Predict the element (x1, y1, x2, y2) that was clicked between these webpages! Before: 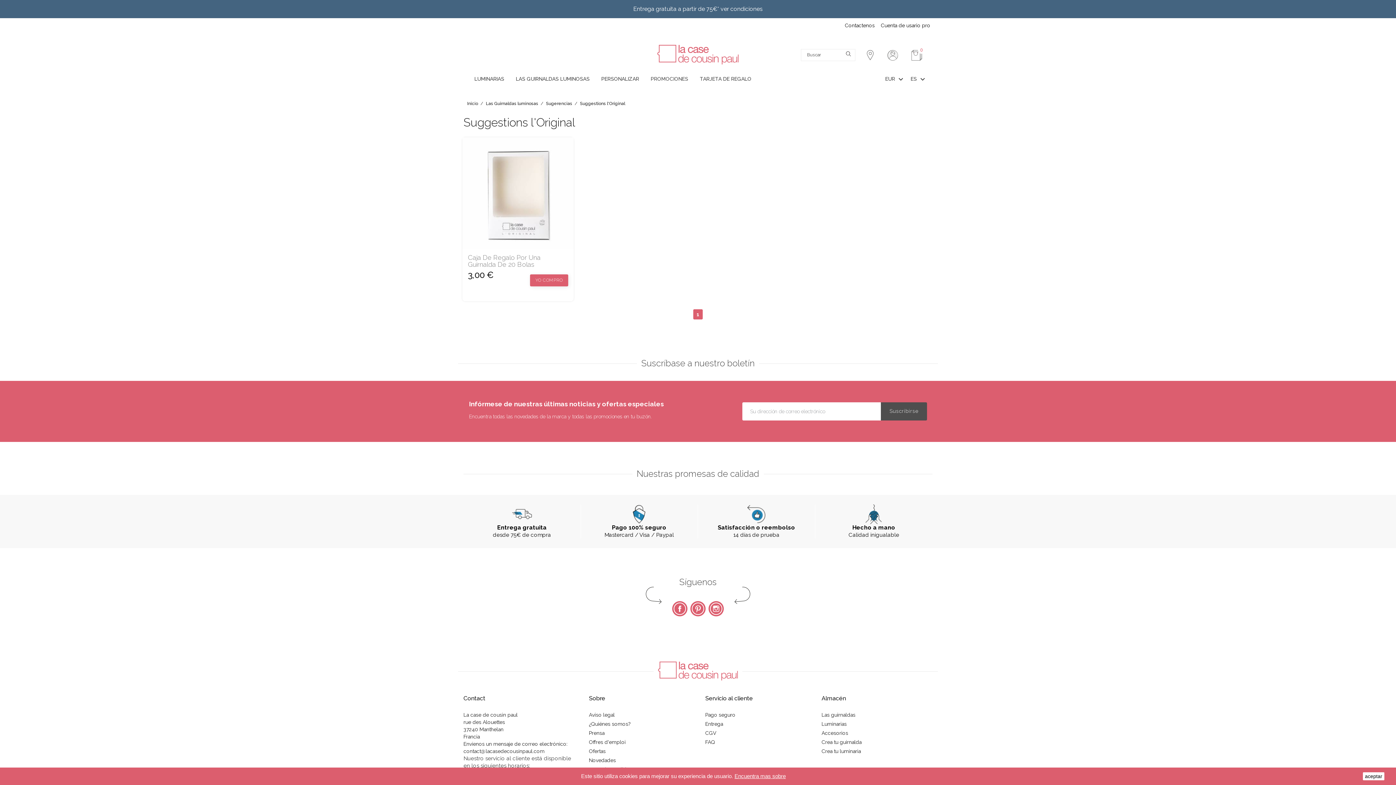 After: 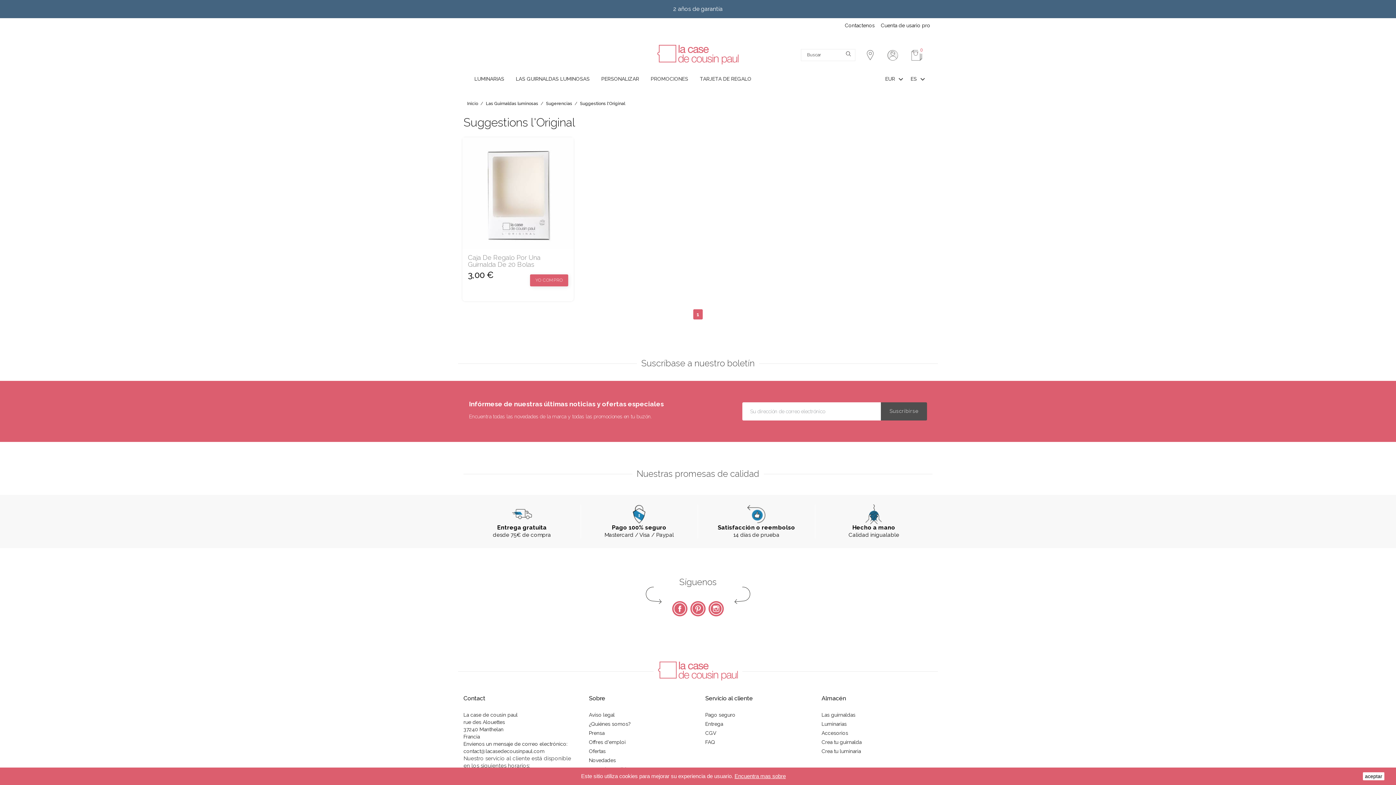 Action: label: 1 bbox: (693, 309, 702, 319)